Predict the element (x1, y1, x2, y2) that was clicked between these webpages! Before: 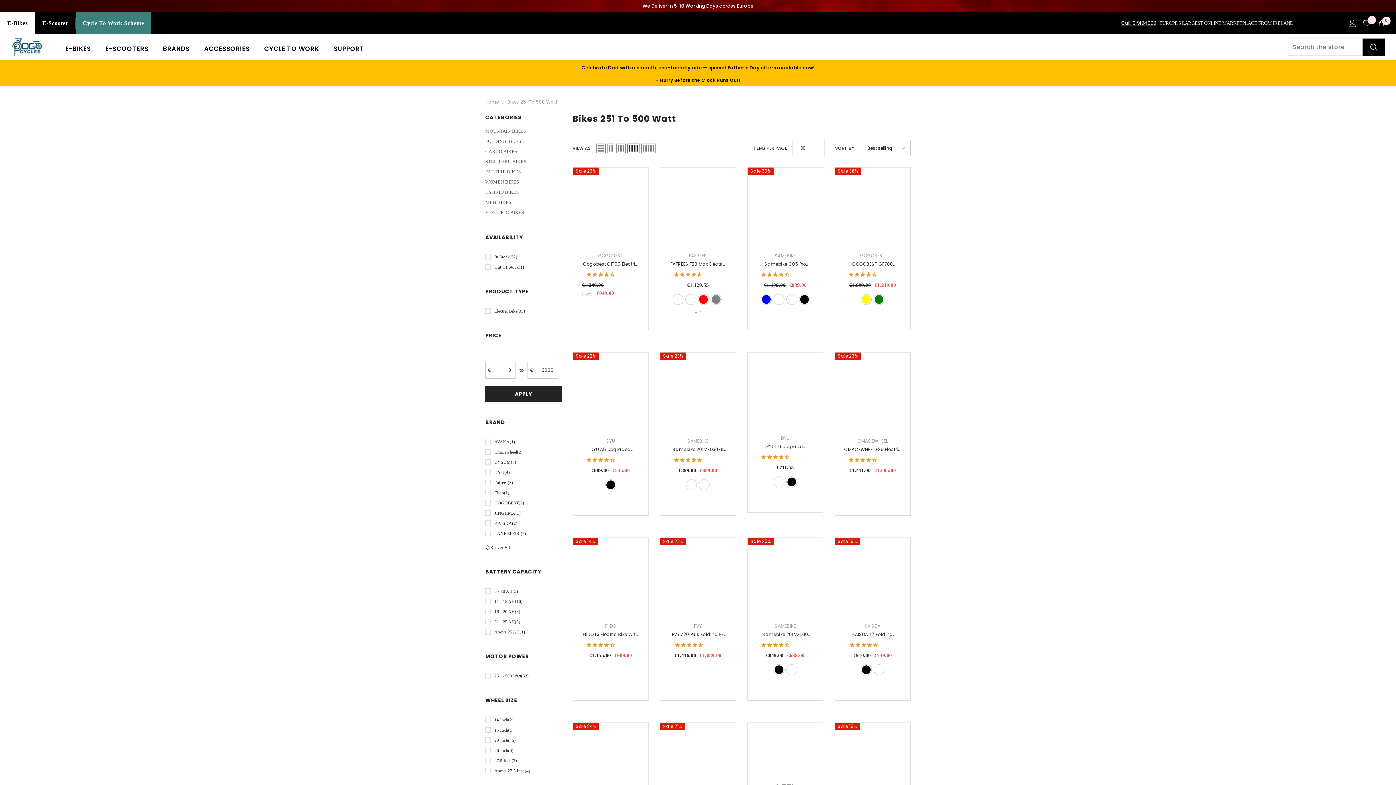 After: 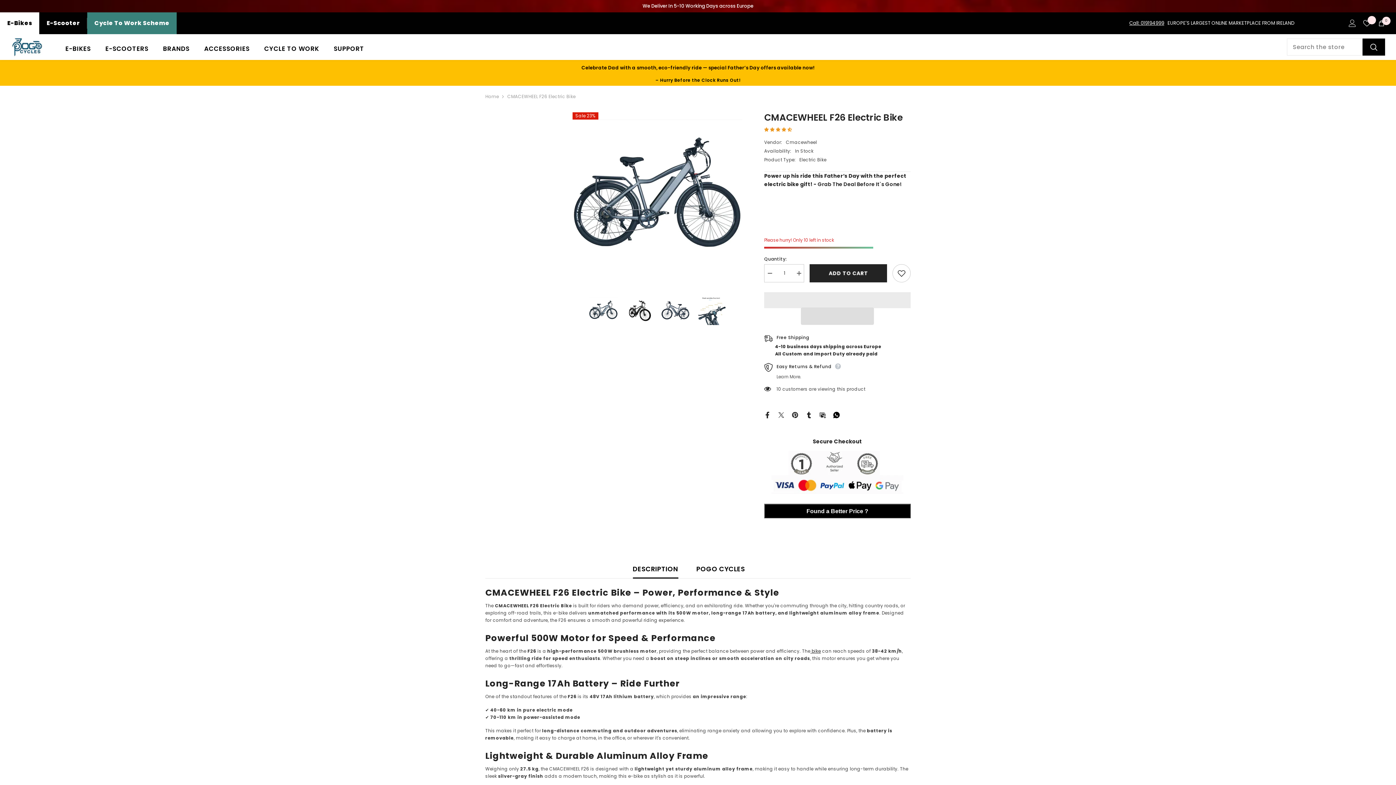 Action: bbox: (835, 352, 910, 428)